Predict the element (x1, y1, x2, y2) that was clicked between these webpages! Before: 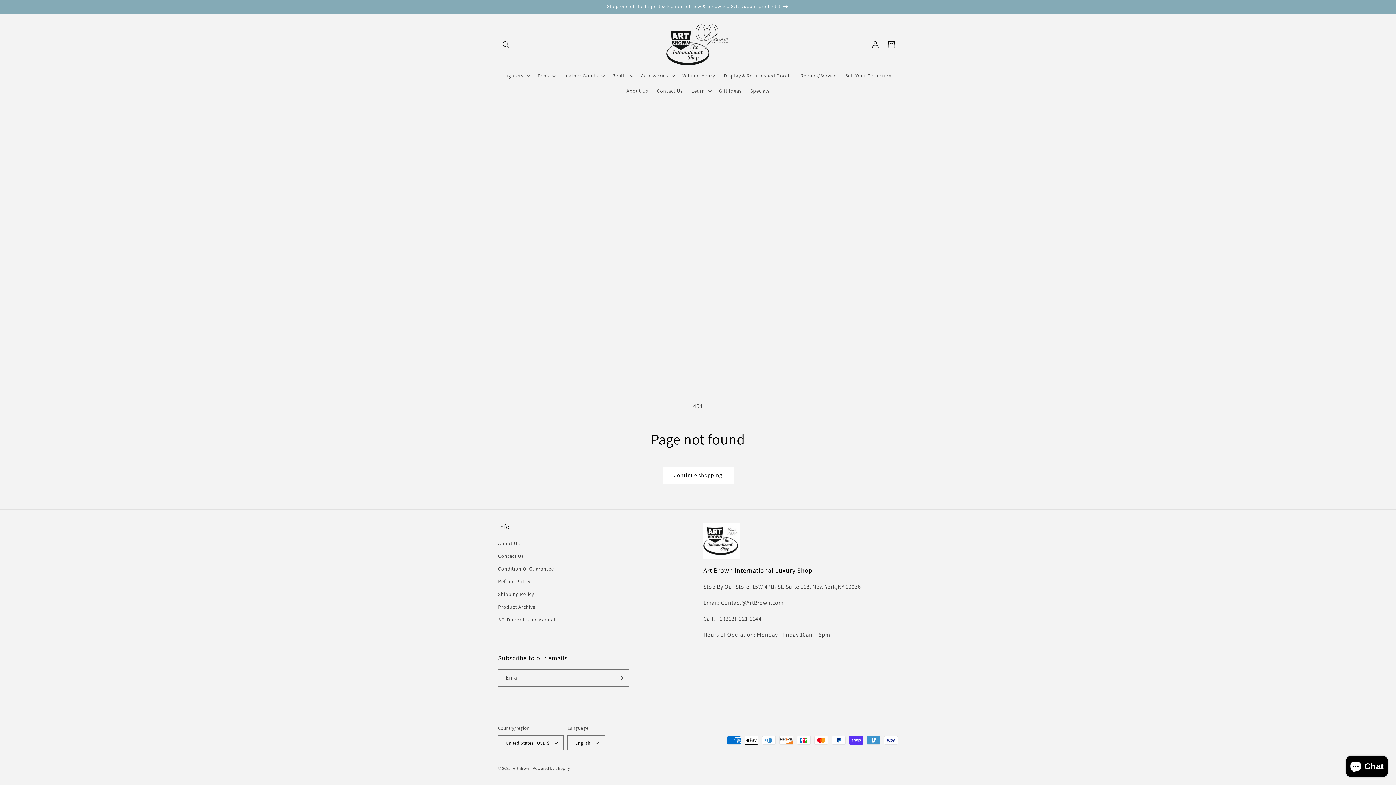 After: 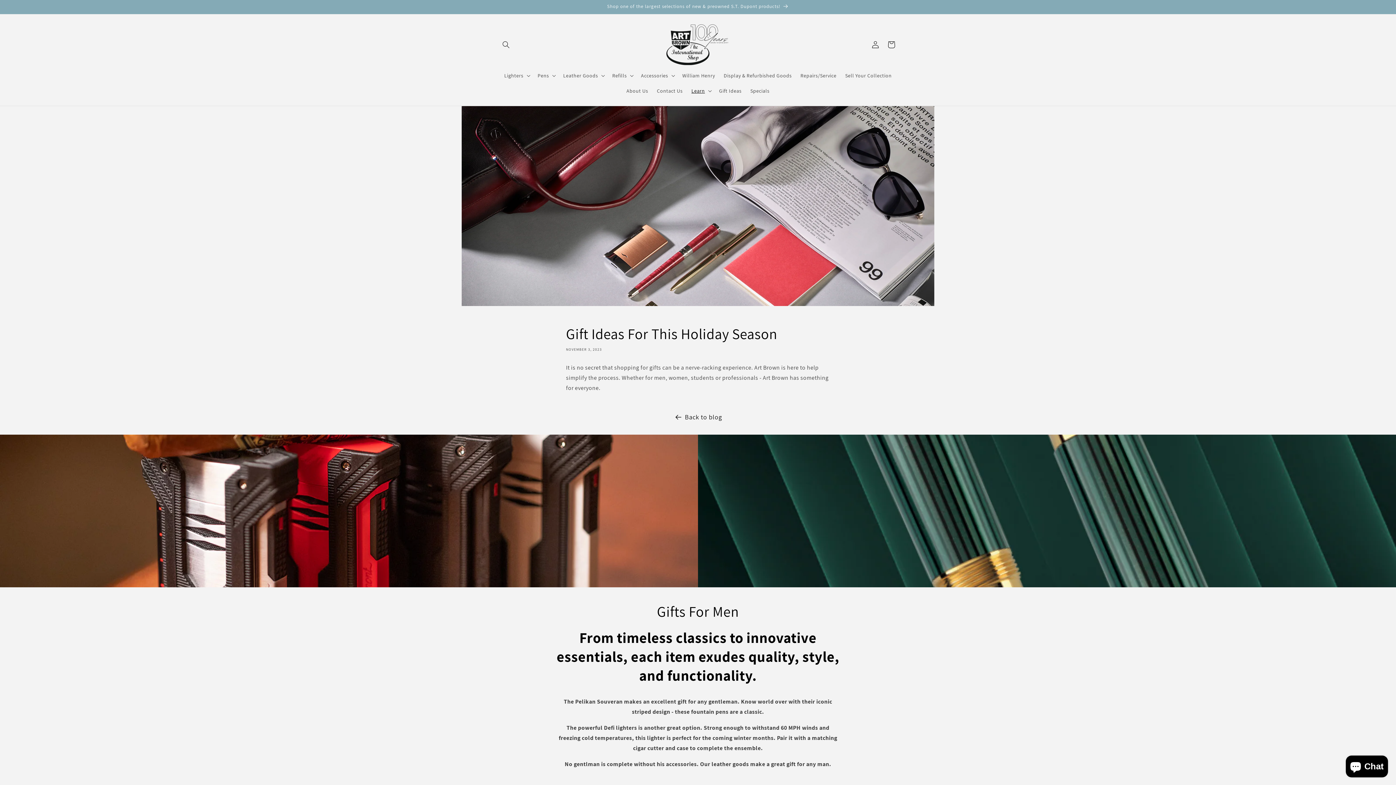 Action: label: Gift Ideas bbox: (714, 83, 746, 98)